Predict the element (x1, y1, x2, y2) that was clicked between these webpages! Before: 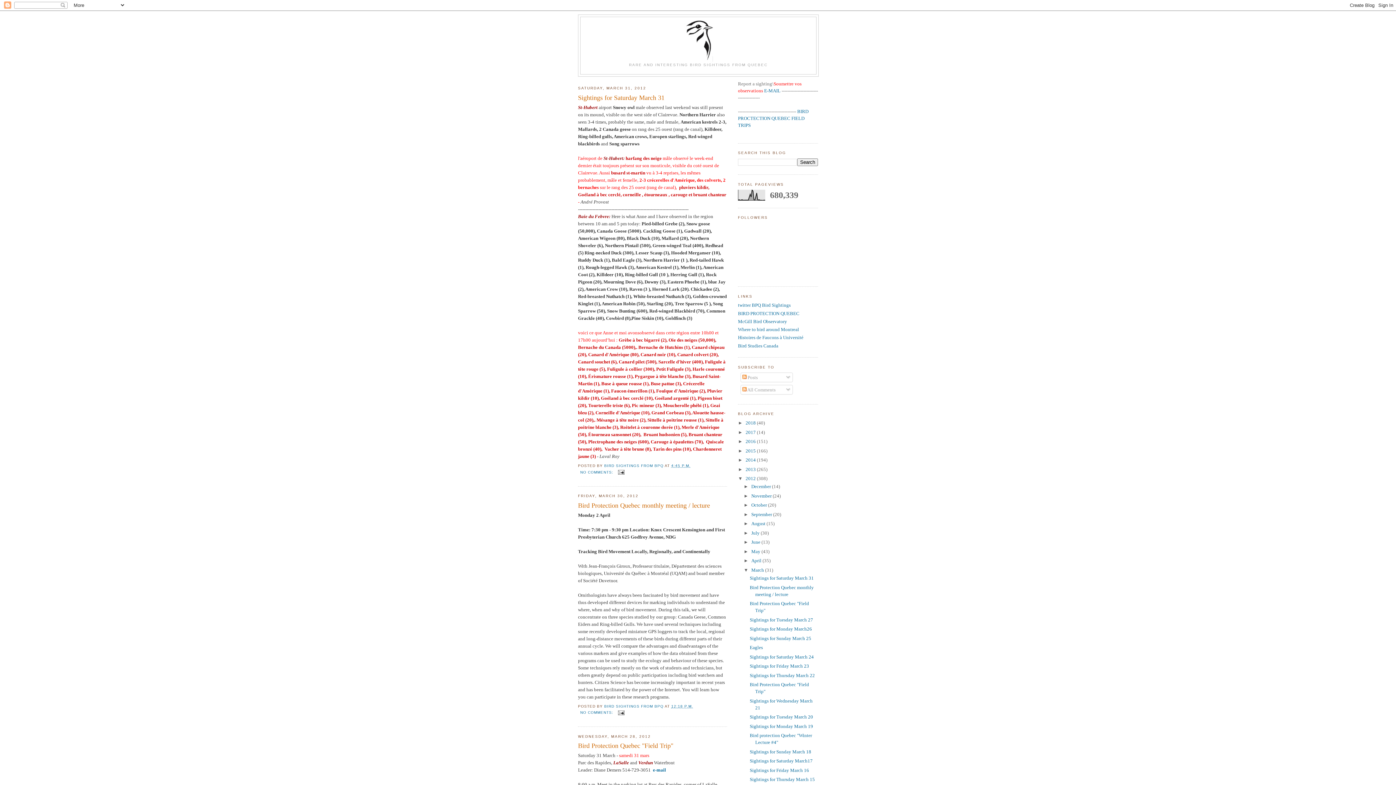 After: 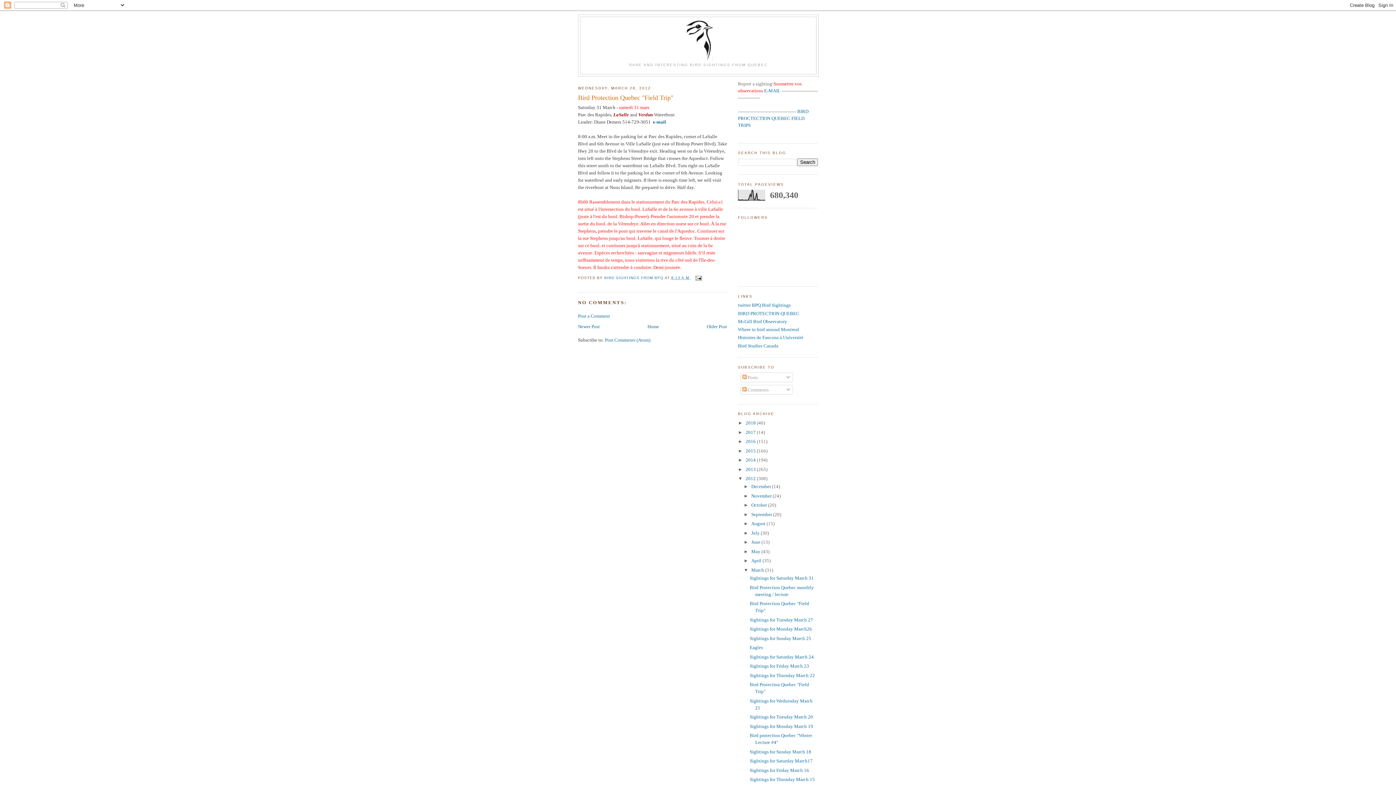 Action: bbox: (578, 741, 727, 751) label: Bird Protection Quebec "Field Trip"